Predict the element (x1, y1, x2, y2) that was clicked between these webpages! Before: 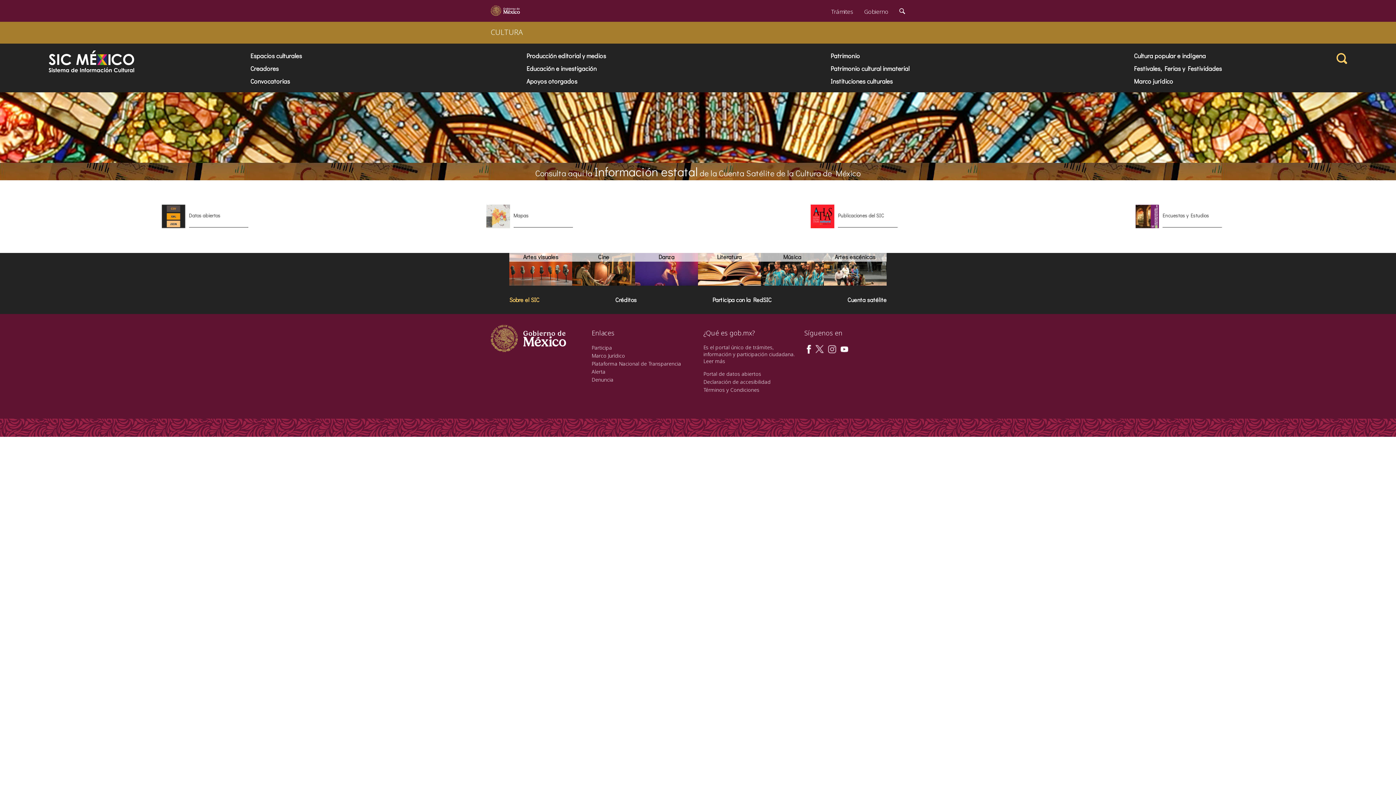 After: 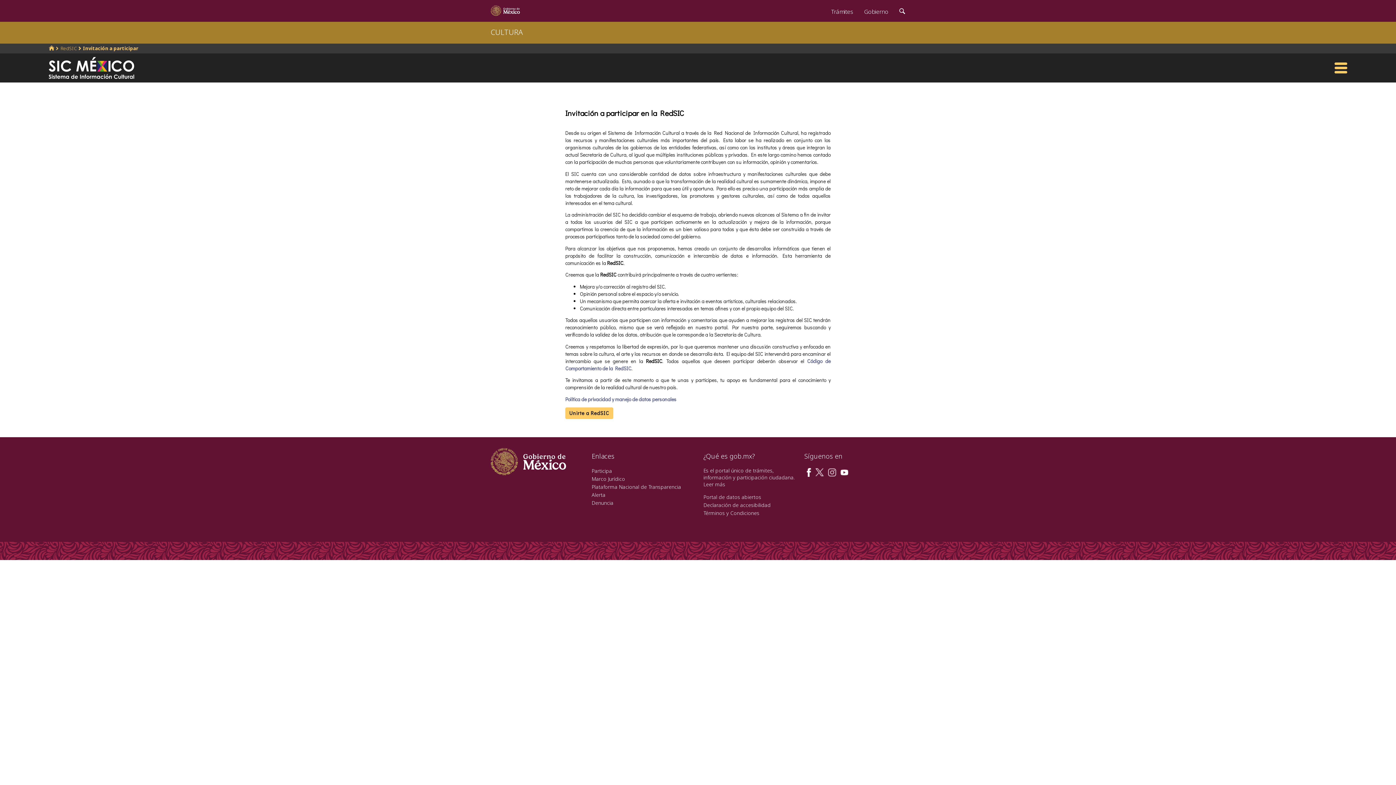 Action: label: Participa con la RedSIC bbox: (712, 296, 771, 303)